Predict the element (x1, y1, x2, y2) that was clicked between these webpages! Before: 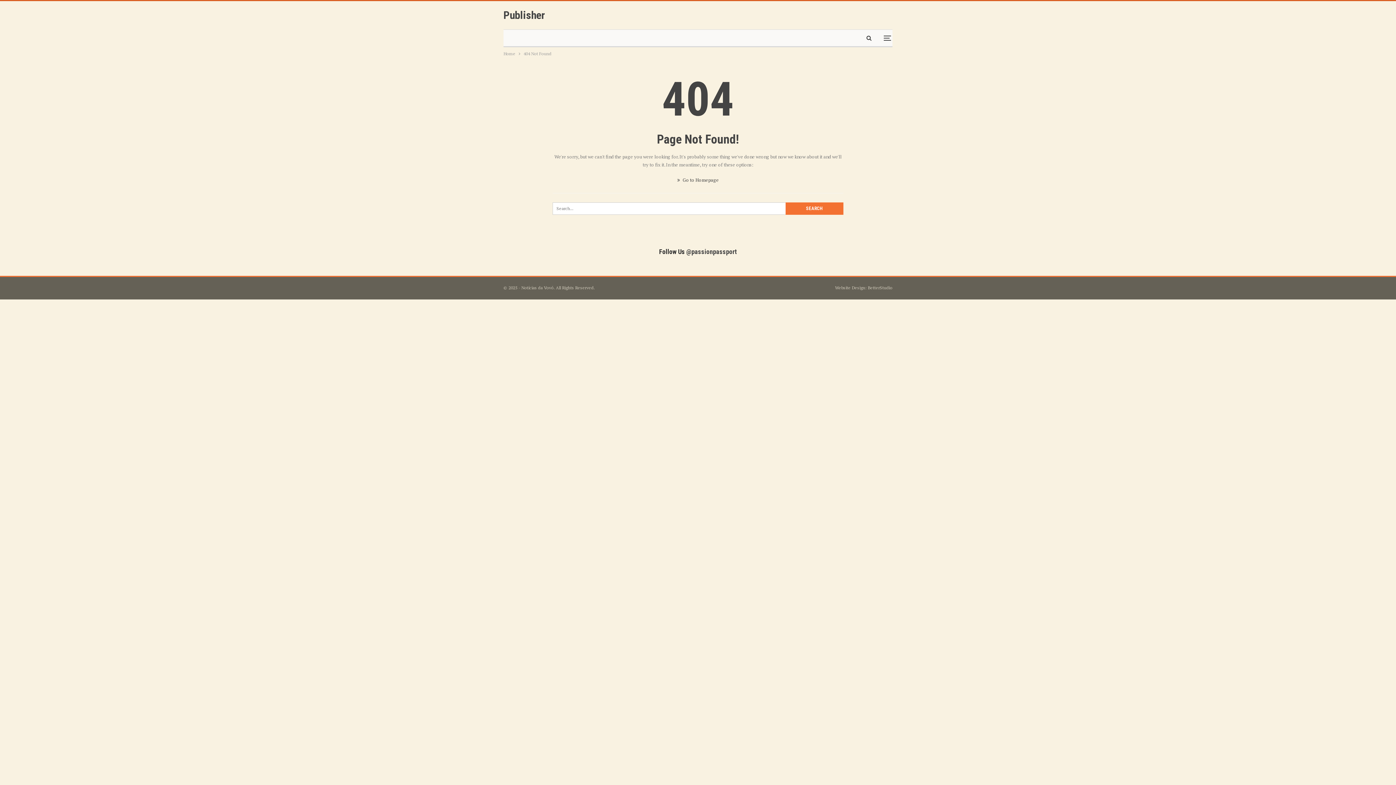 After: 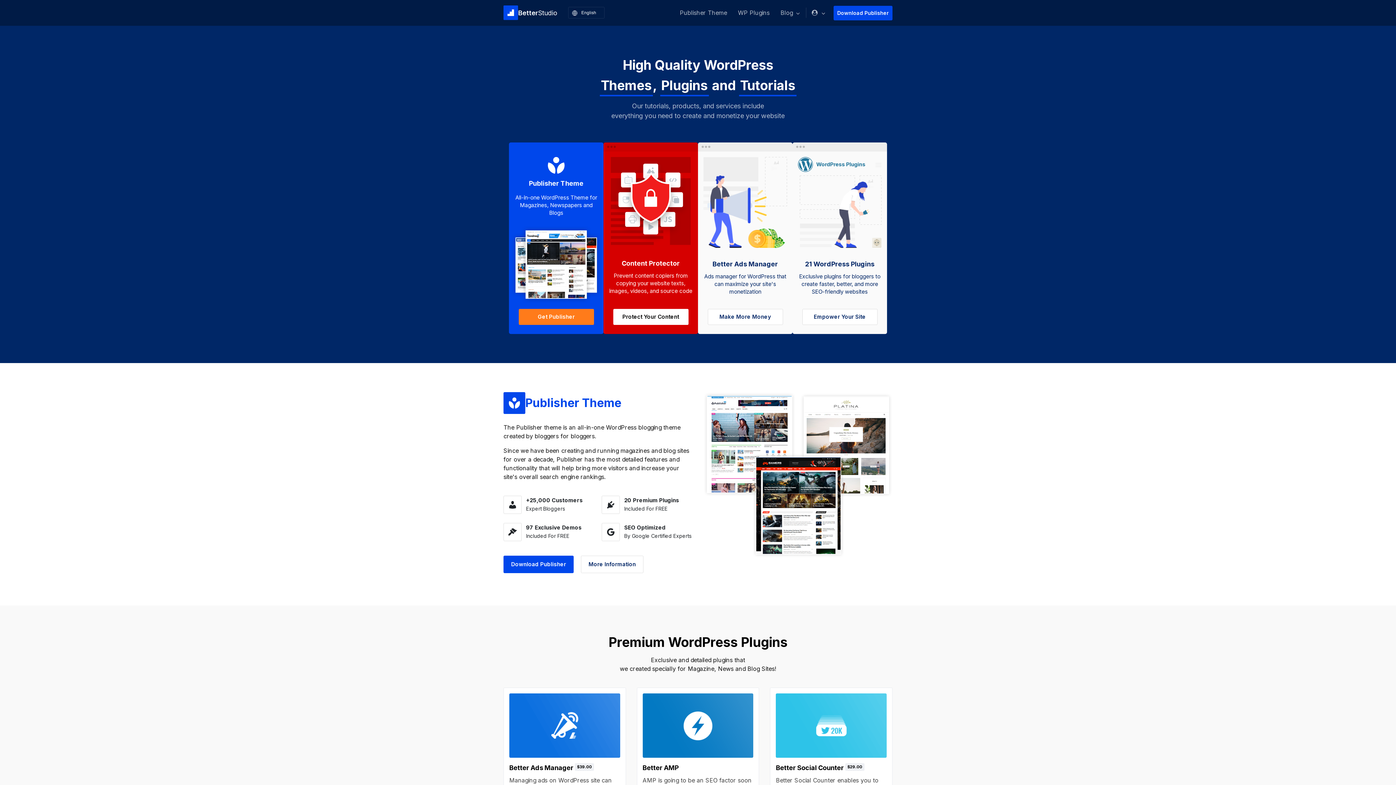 Action: bbox: (868, 284, 892, 290) label: BetterStudio